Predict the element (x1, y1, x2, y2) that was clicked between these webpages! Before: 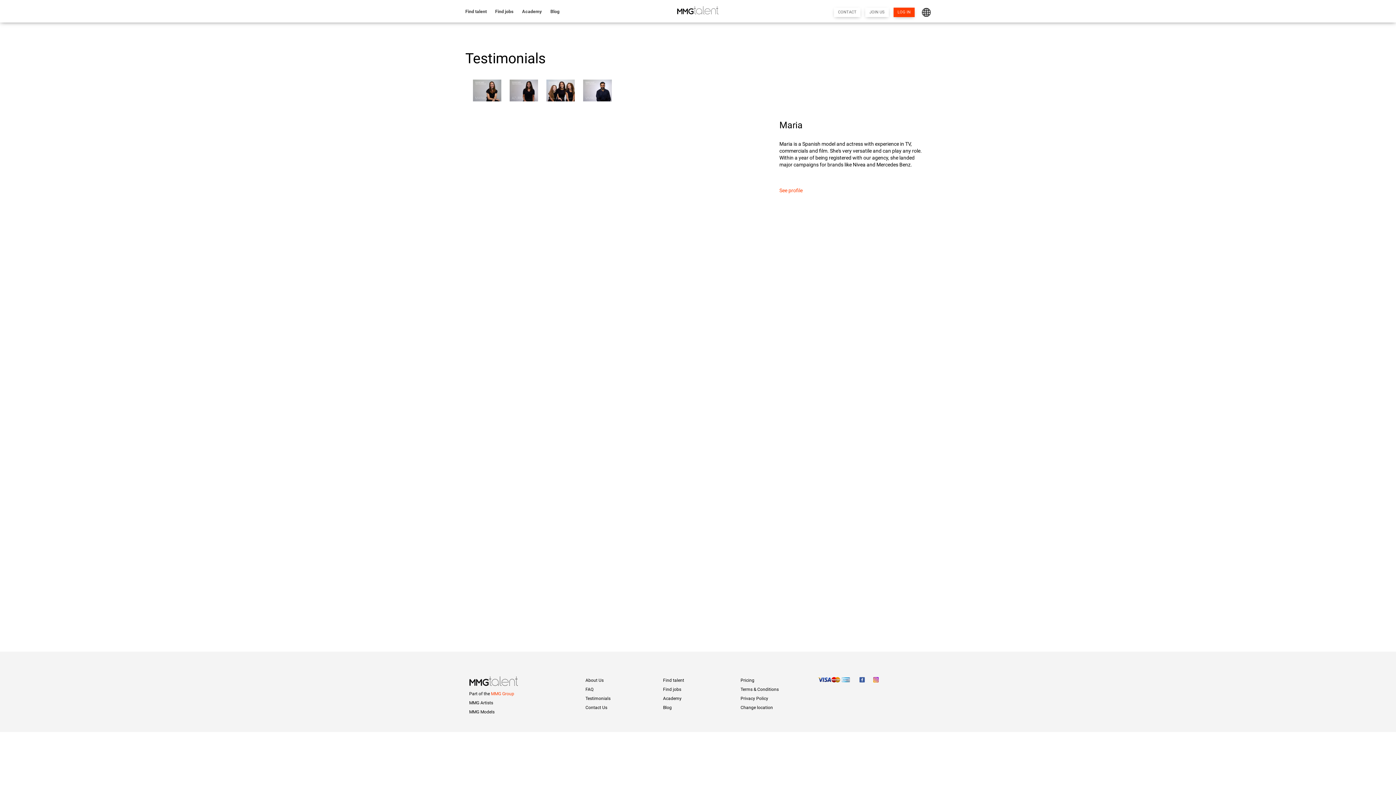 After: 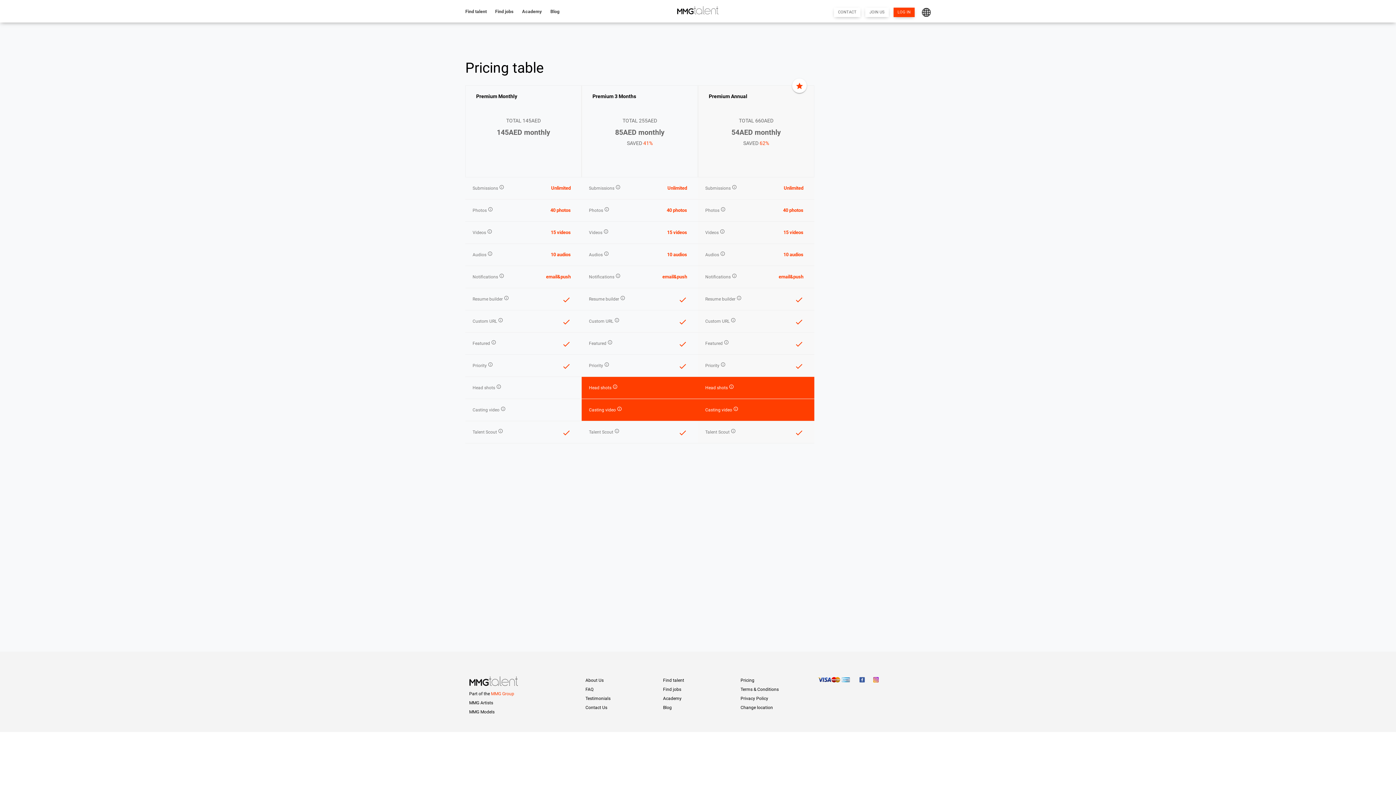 Action: bbox: (740, 677, 754, 686) label: Pricing